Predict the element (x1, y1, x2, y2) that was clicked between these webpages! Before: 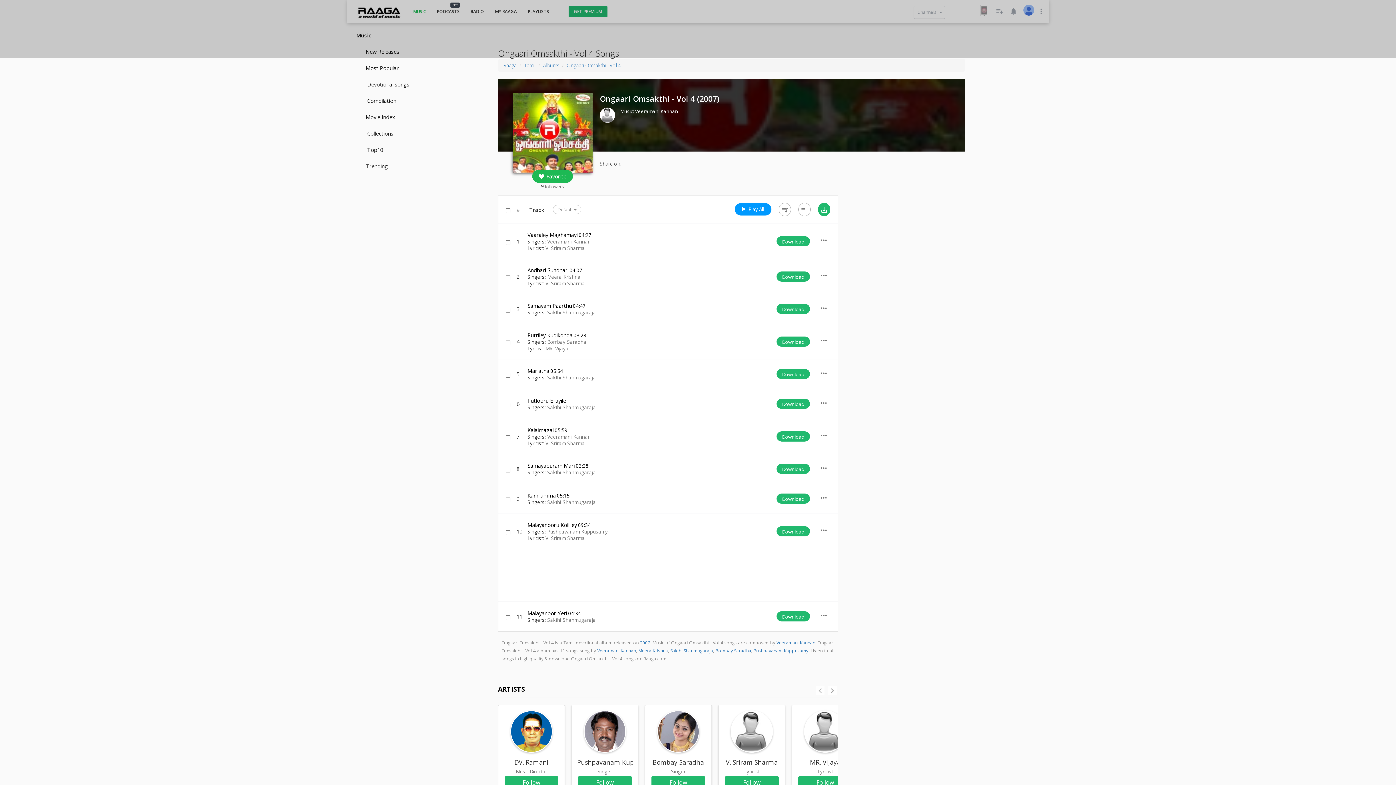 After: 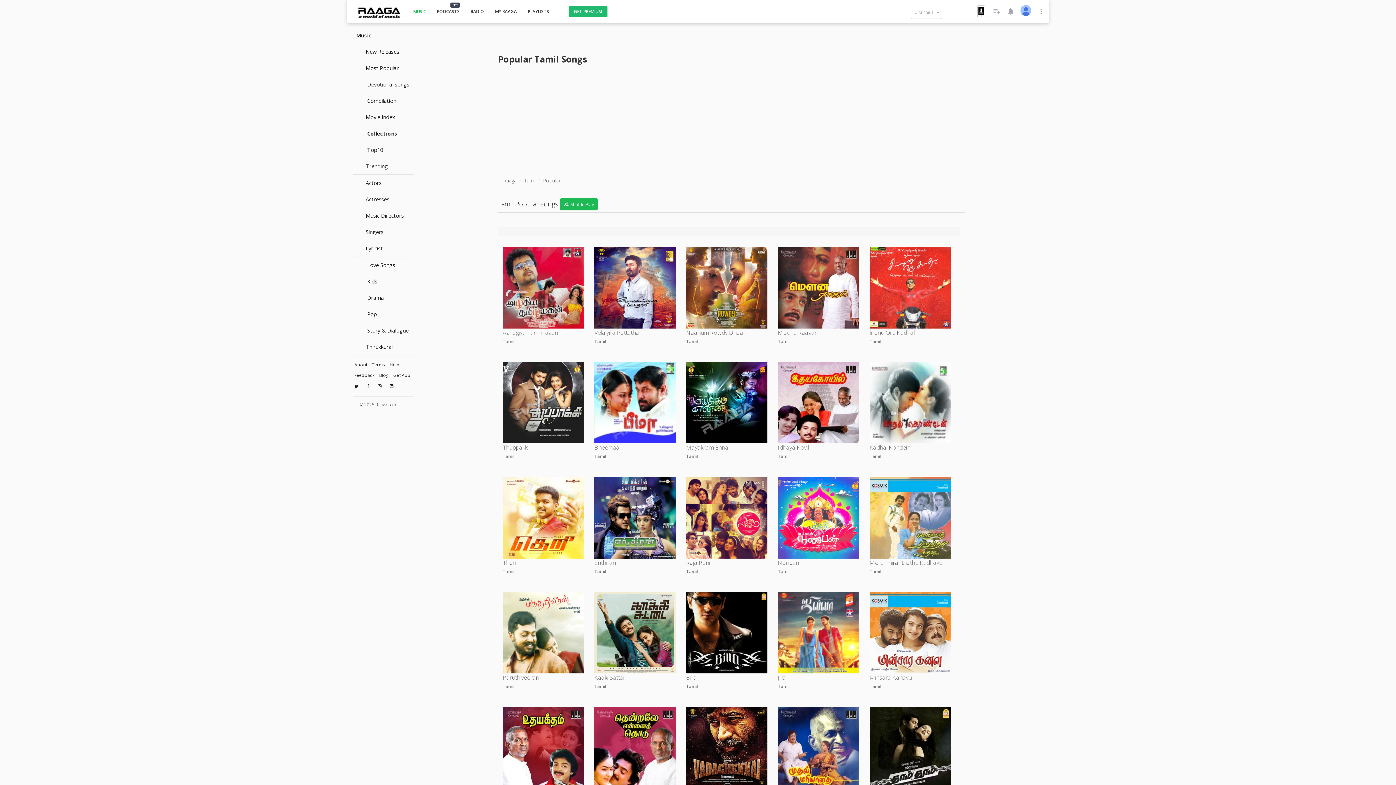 Action: label: Most Popular bbox: (352, 60, 414, 76)